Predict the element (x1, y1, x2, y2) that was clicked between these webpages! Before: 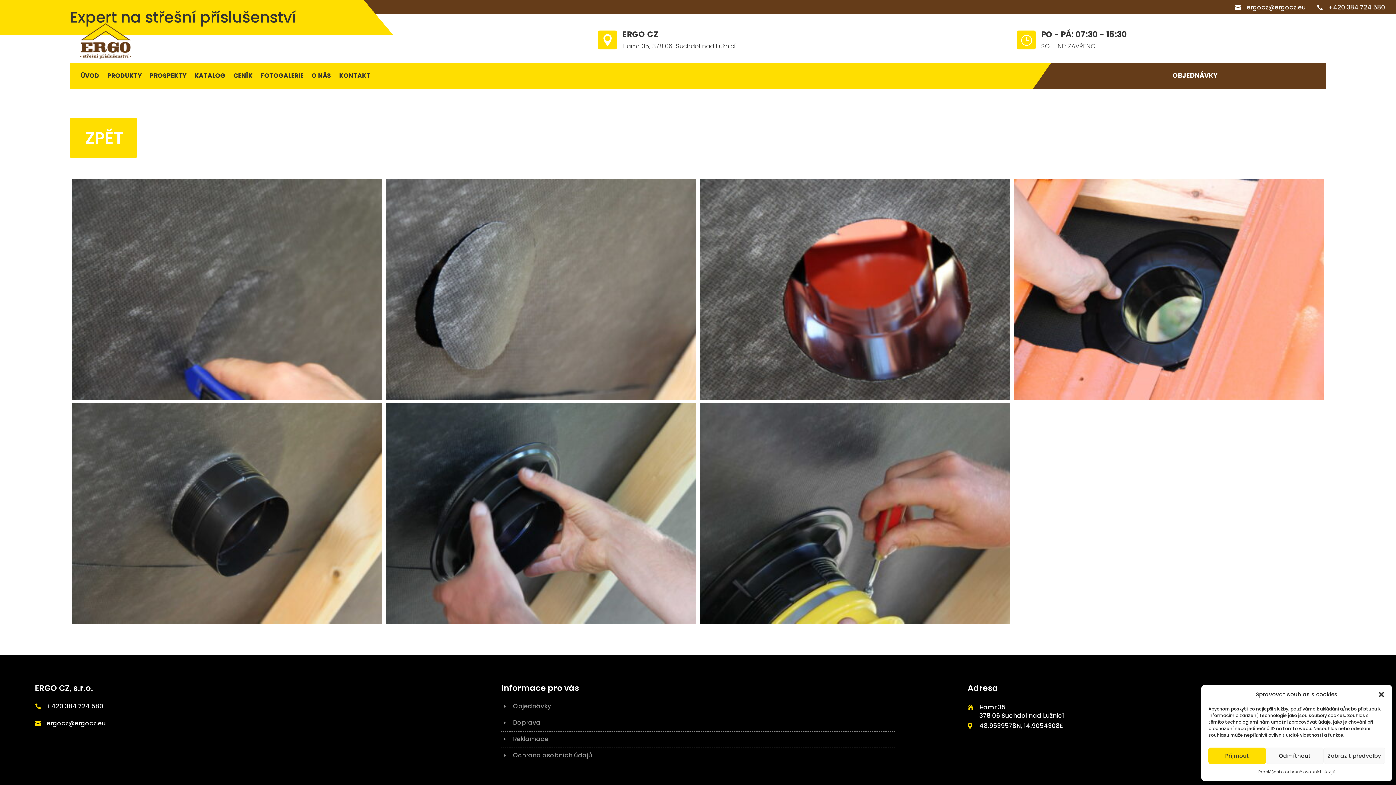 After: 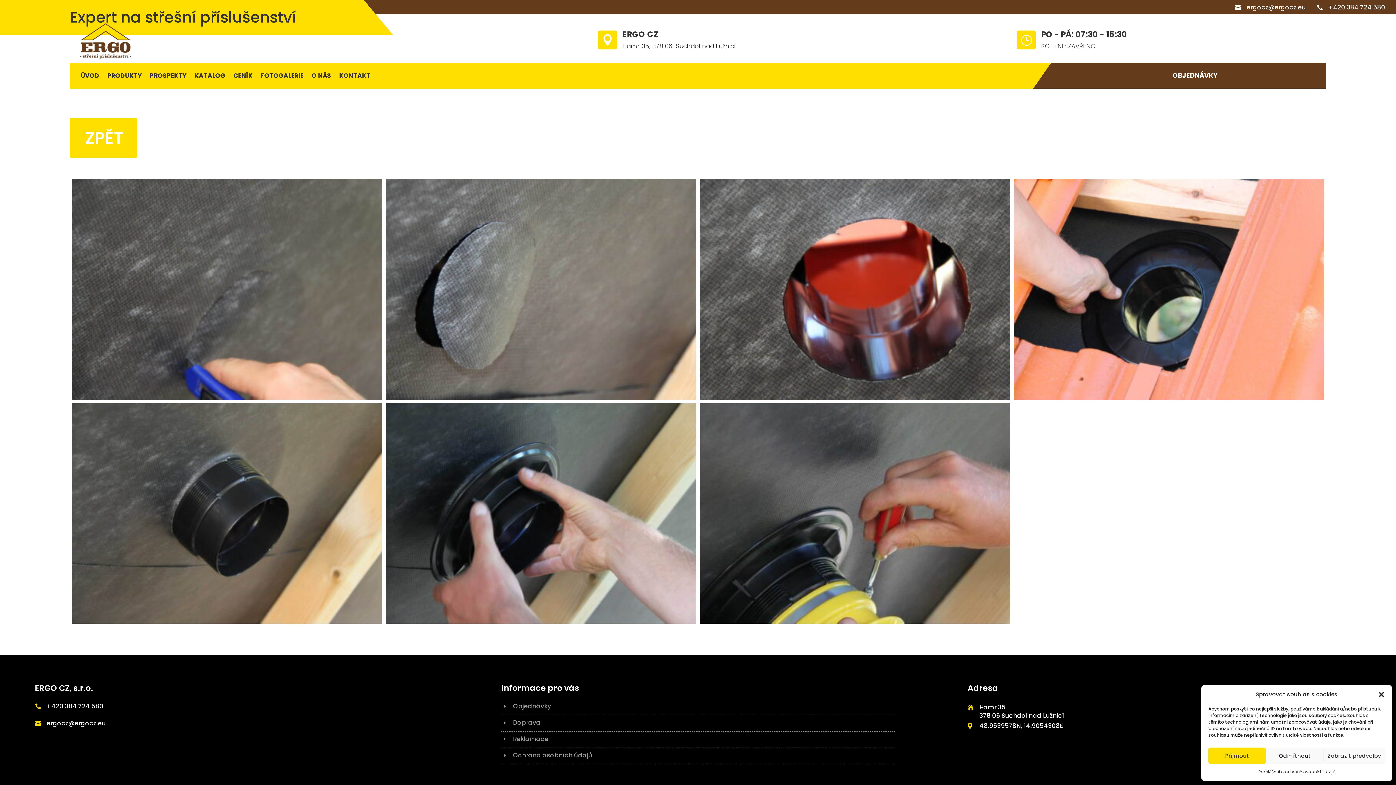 Action: bbox: (34, 703, 46, 709) label: 